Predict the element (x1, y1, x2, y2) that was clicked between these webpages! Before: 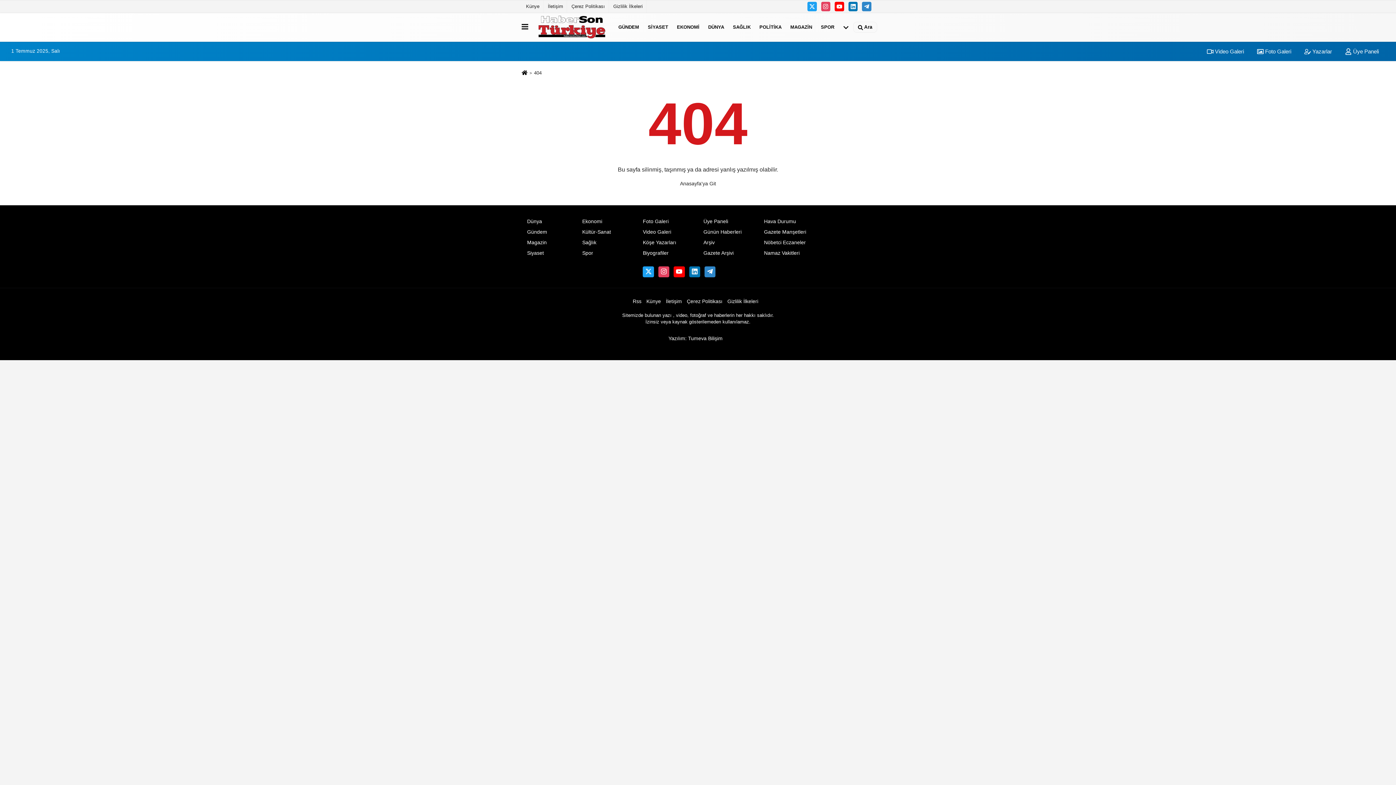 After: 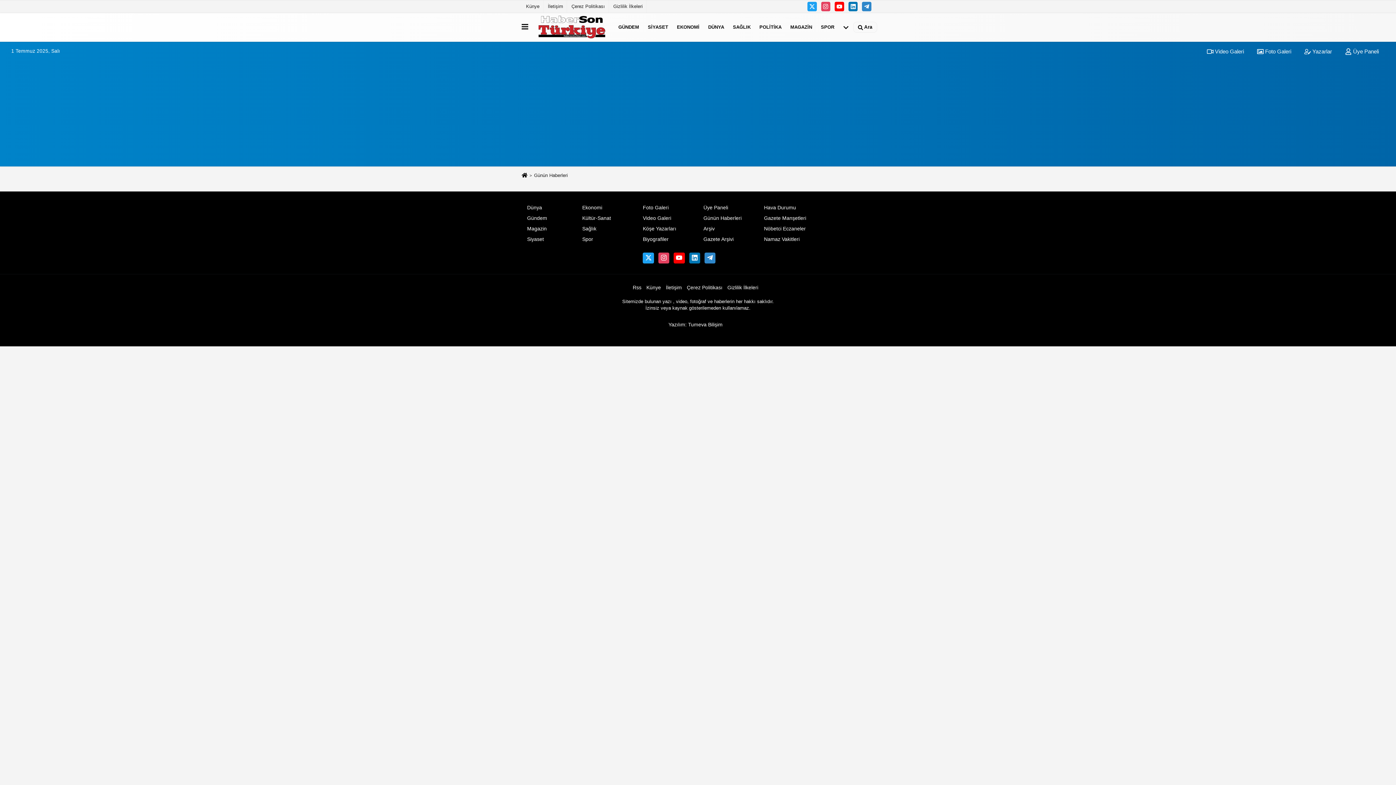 Action: label: Günün Haberleri bbox: (703, 229, 741, 234)